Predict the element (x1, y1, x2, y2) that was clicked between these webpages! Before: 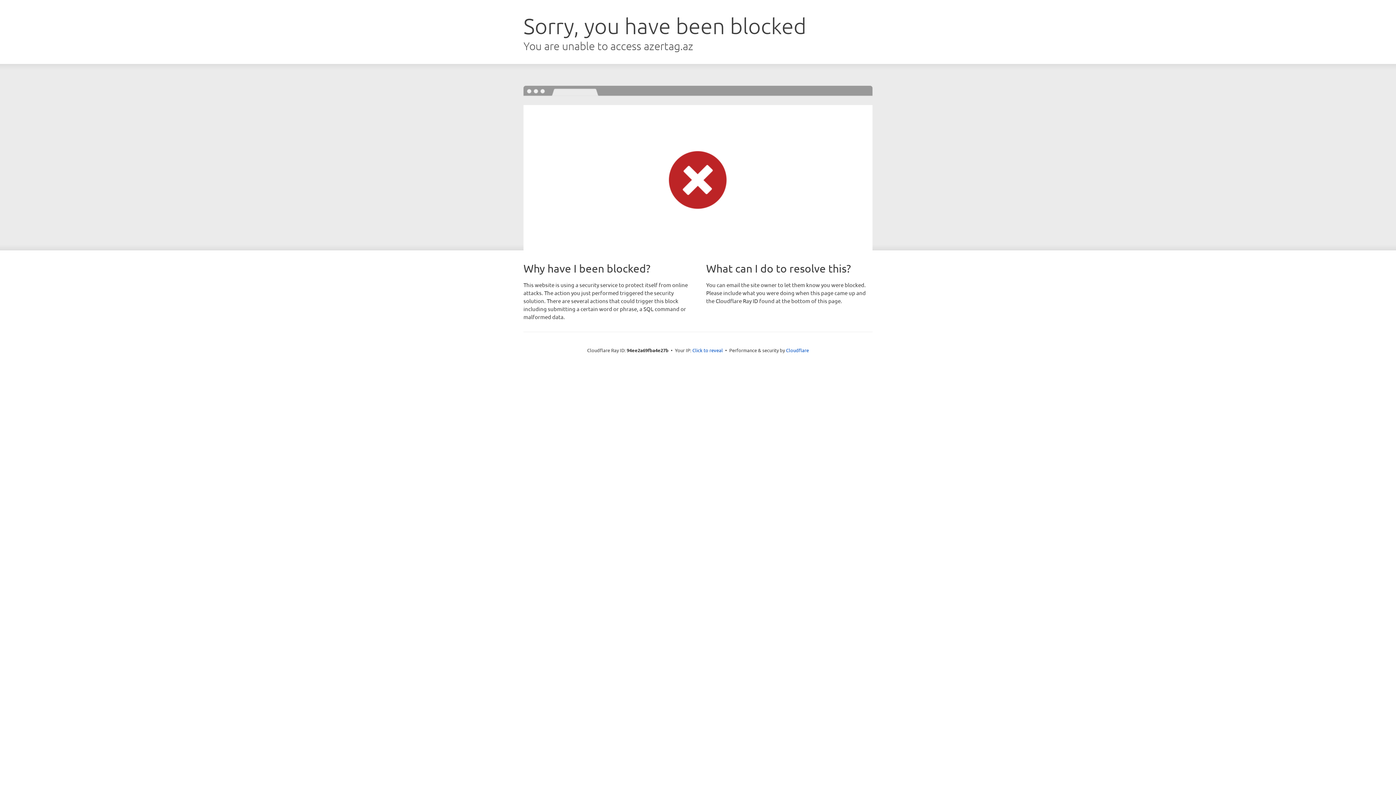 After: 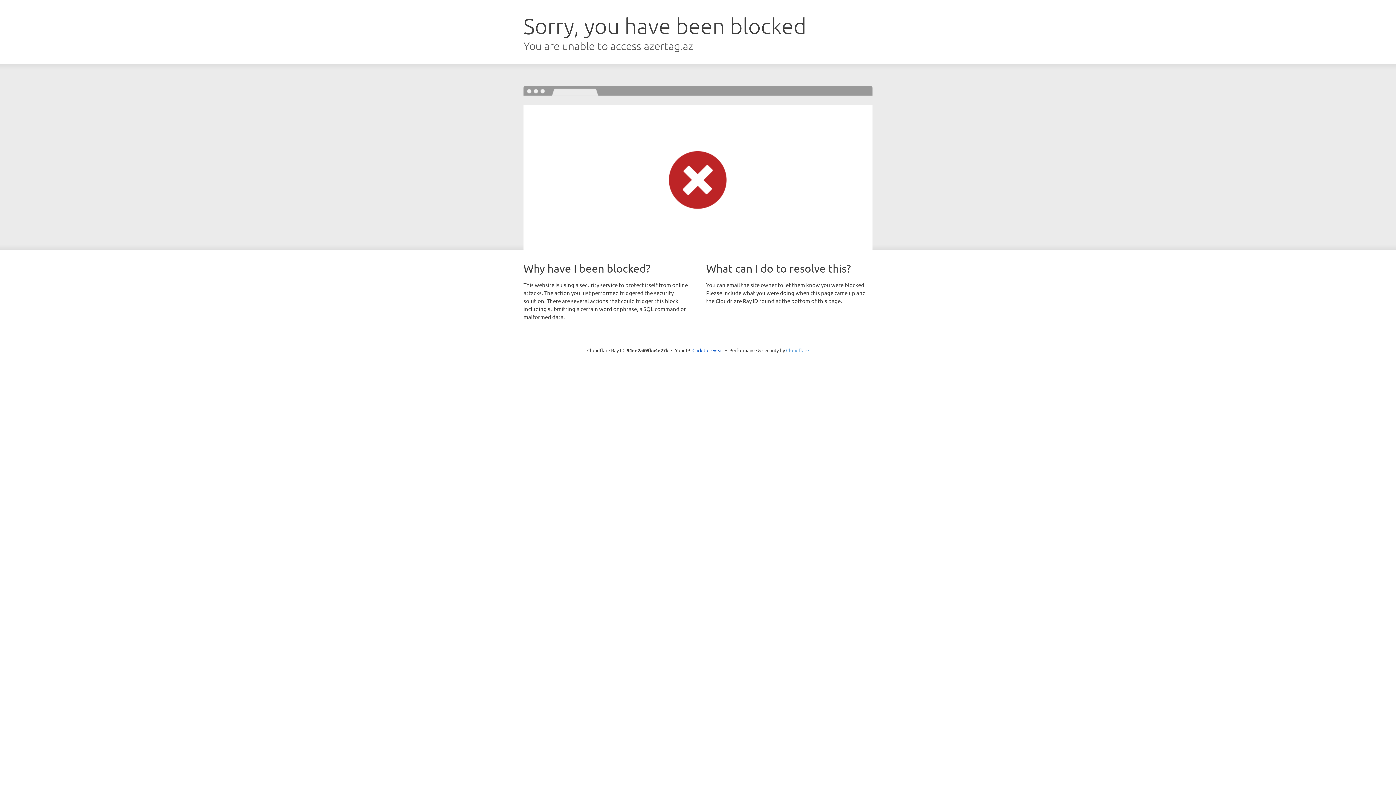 Action: bbox: (786, 347, 809, 353) label: Cloudflare